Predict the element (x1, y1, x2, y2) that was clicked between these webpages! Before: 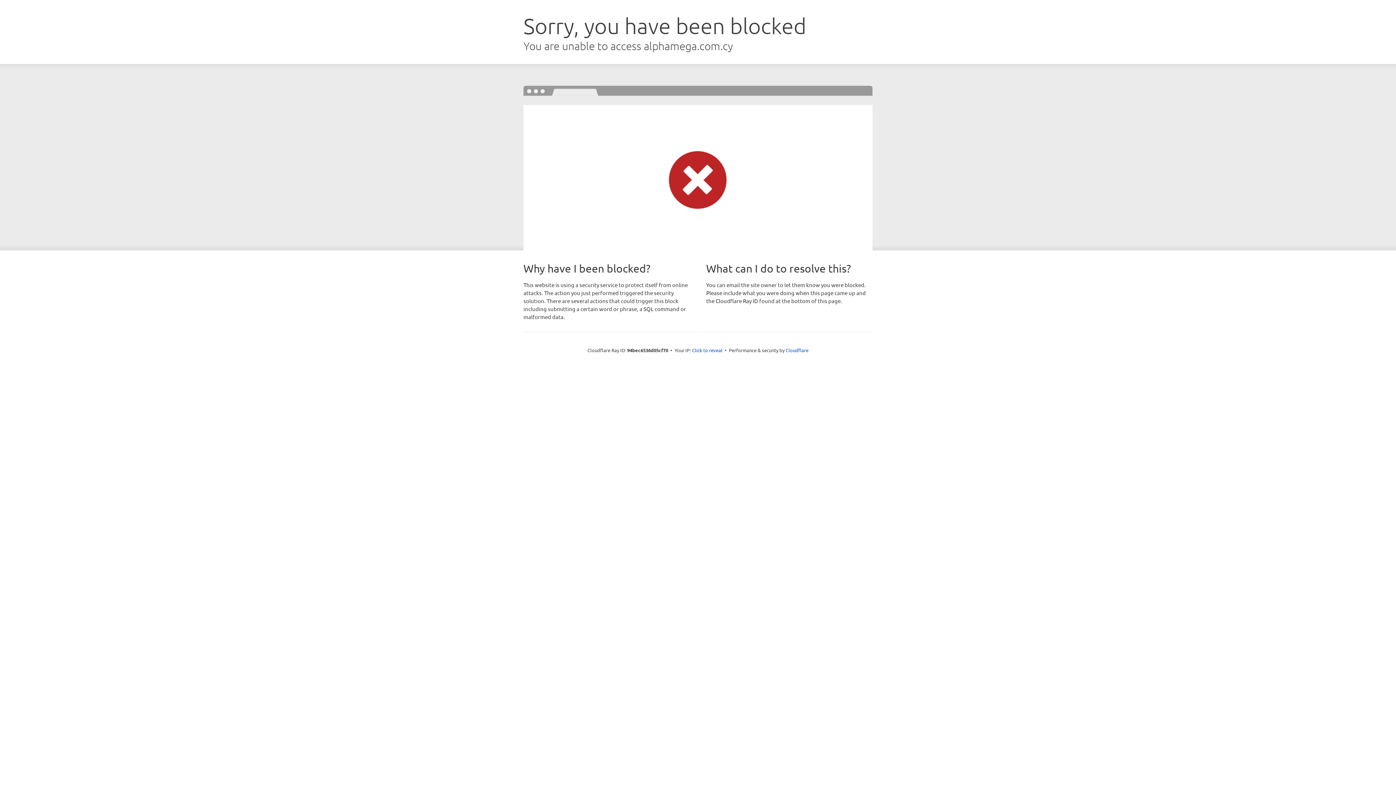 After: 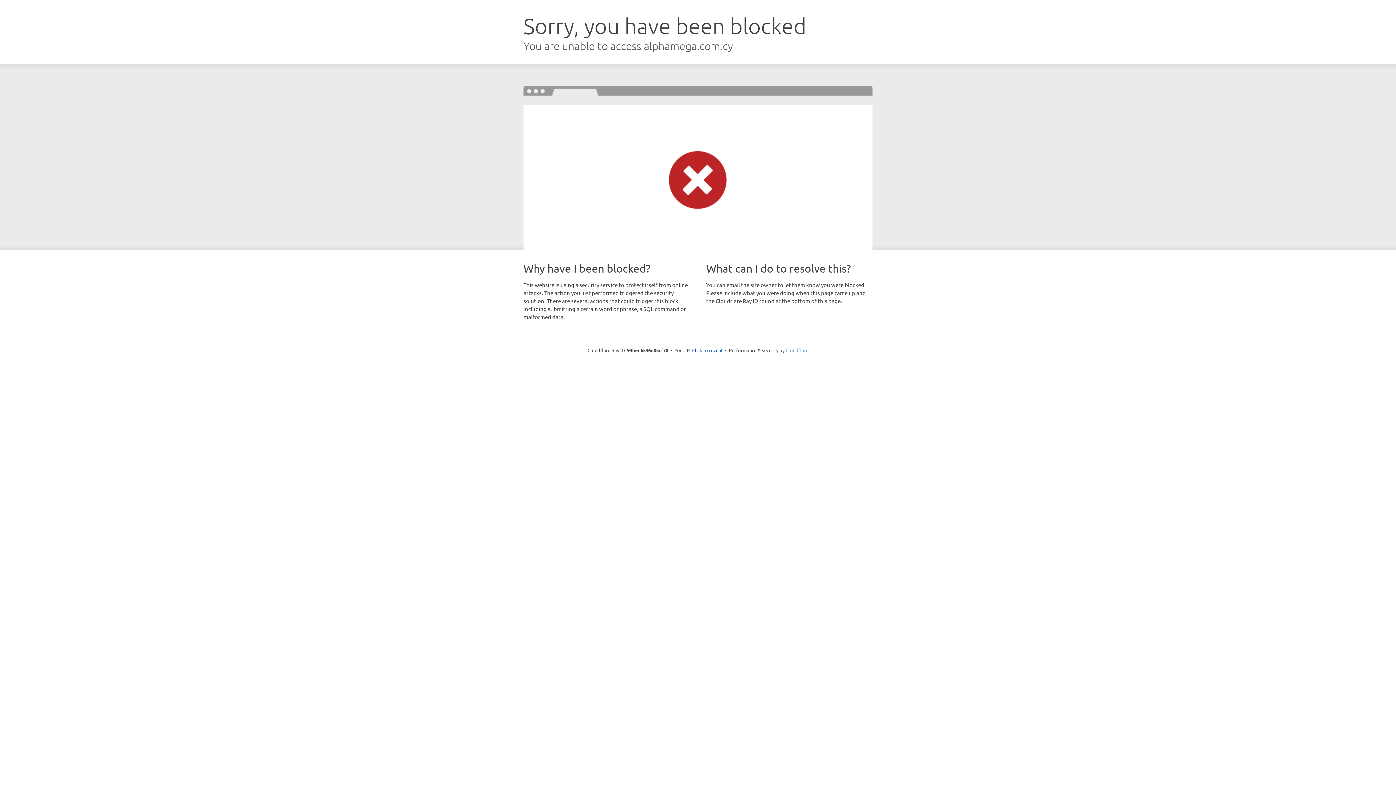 Action: label: Cloudflare bbox: (785, 347, 808, 353)